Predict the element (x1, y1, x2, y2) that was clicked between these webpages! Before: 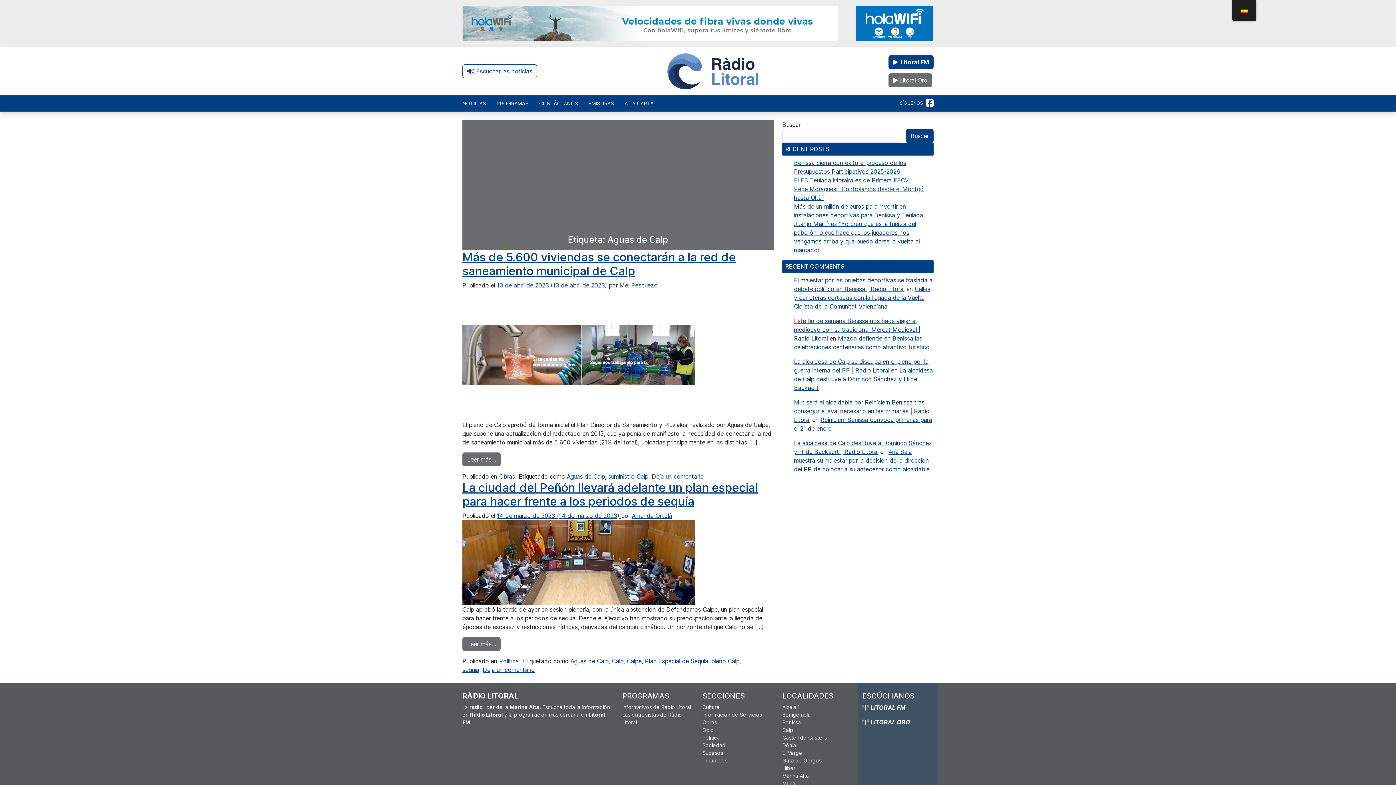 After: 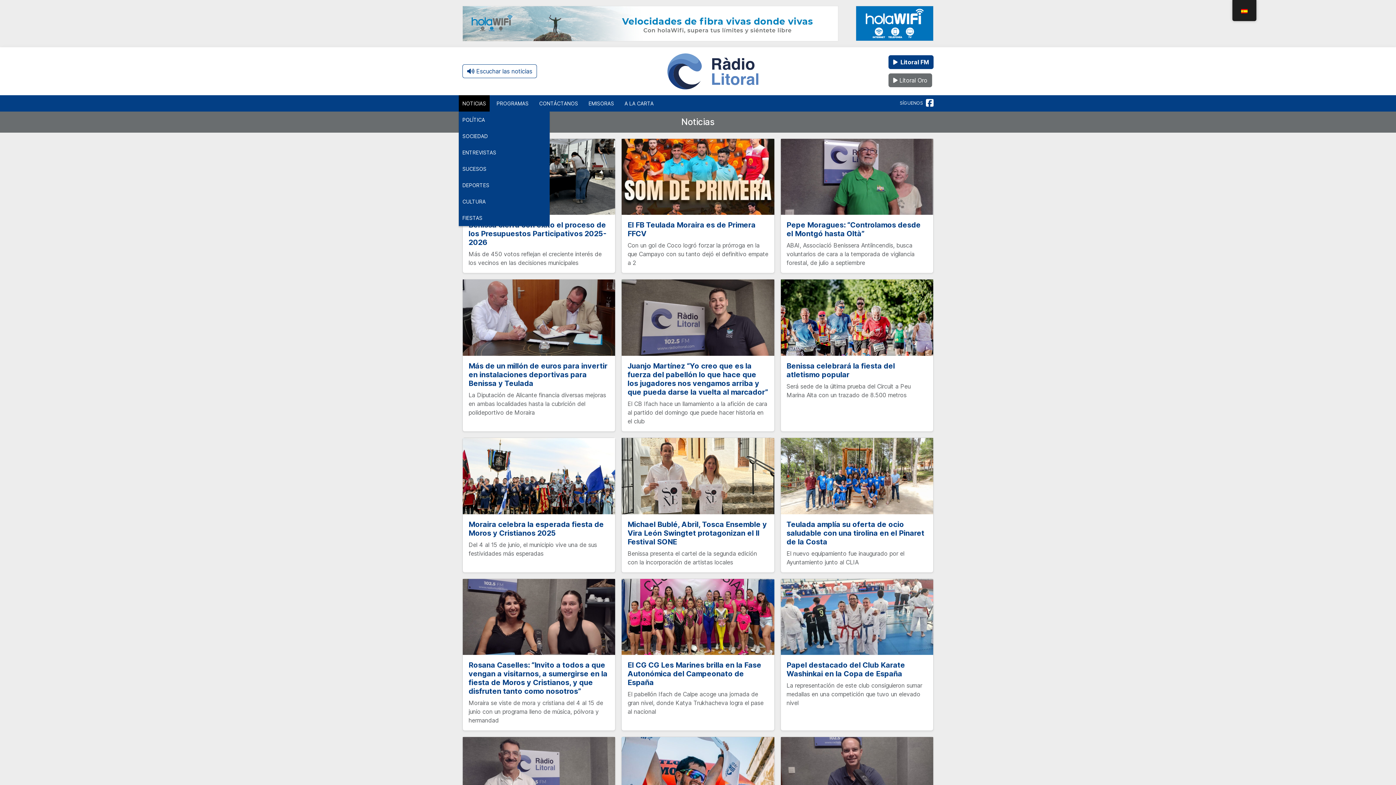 Action: label: NOTICIAS bbox: (458, 95, 489, 111)